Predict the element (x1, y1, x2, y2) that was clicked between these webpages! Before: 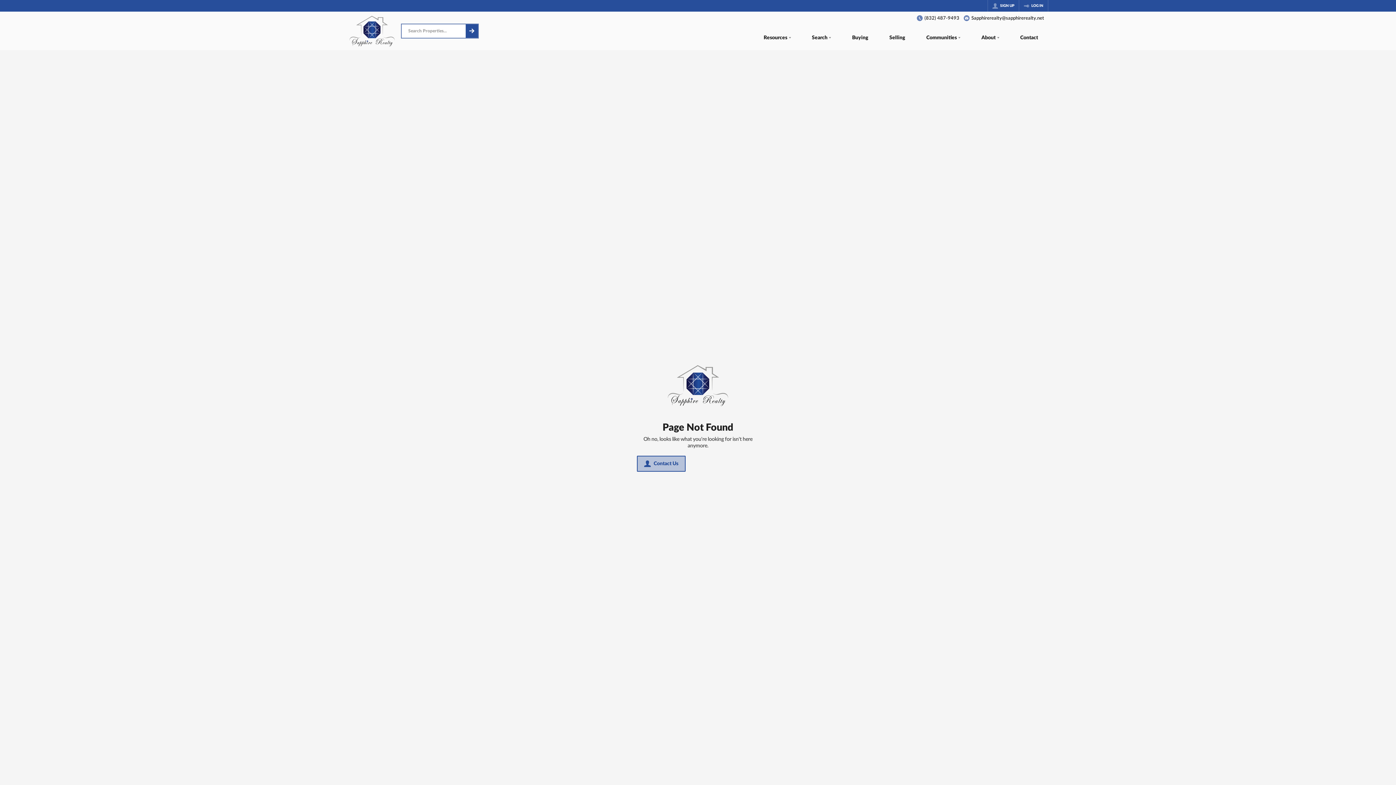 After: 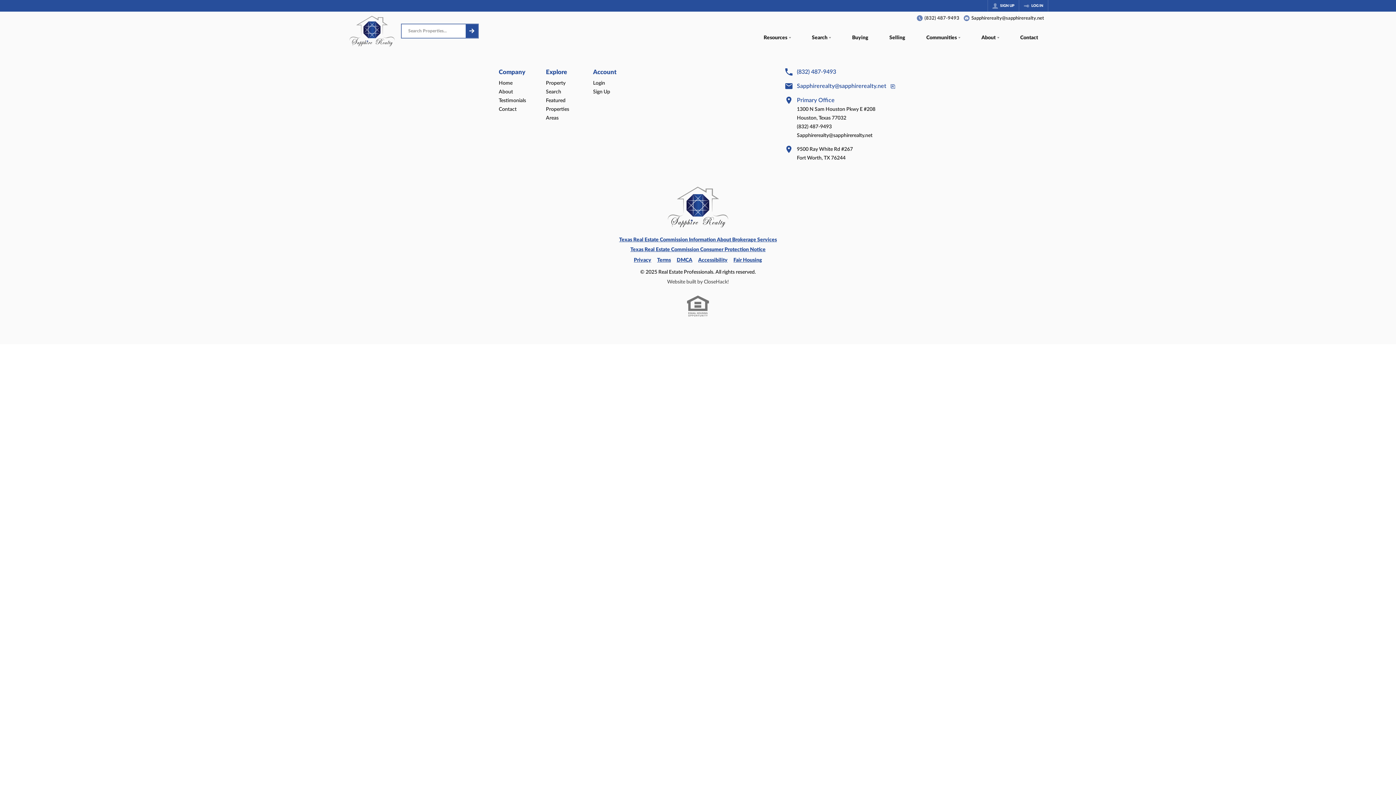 Action: label: Contact Us bbox: (637, 456, 685, 472)